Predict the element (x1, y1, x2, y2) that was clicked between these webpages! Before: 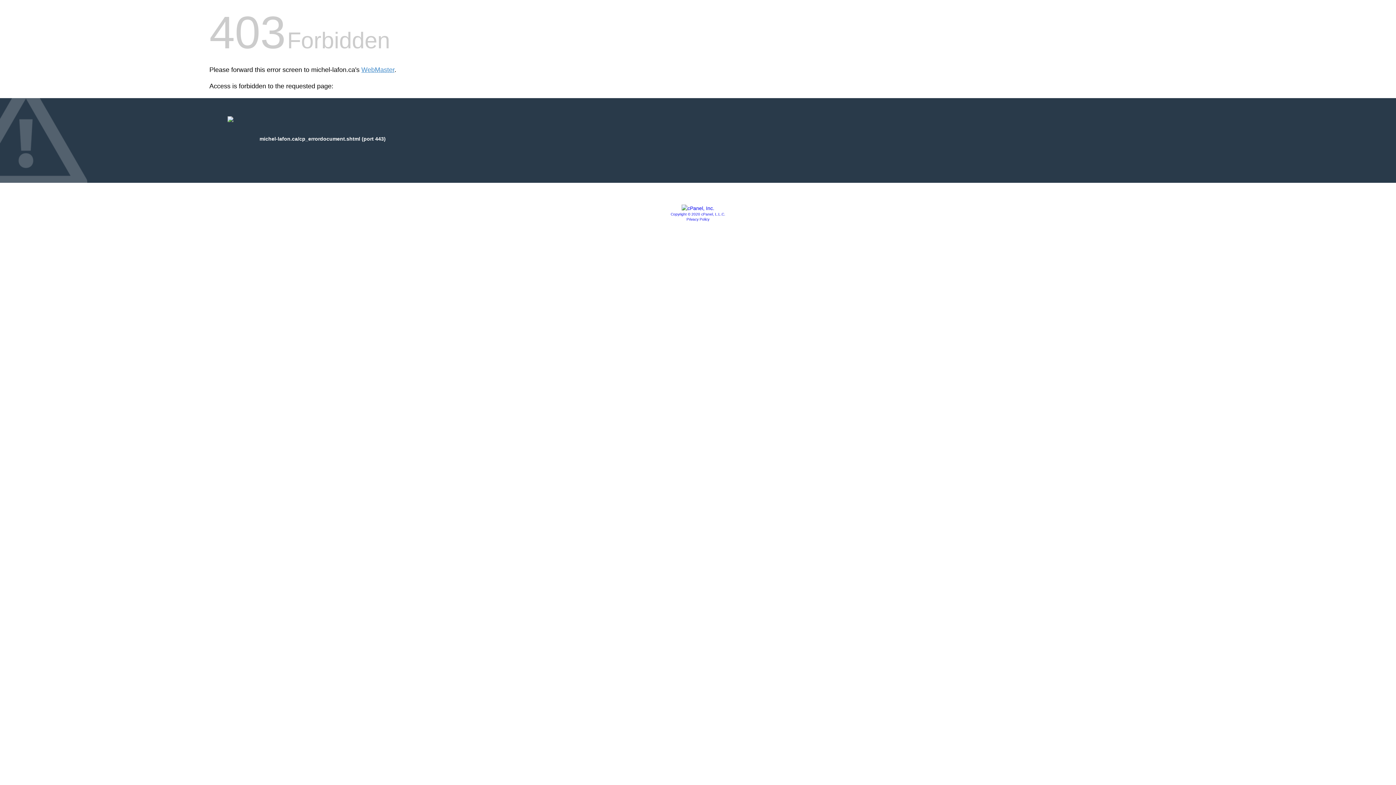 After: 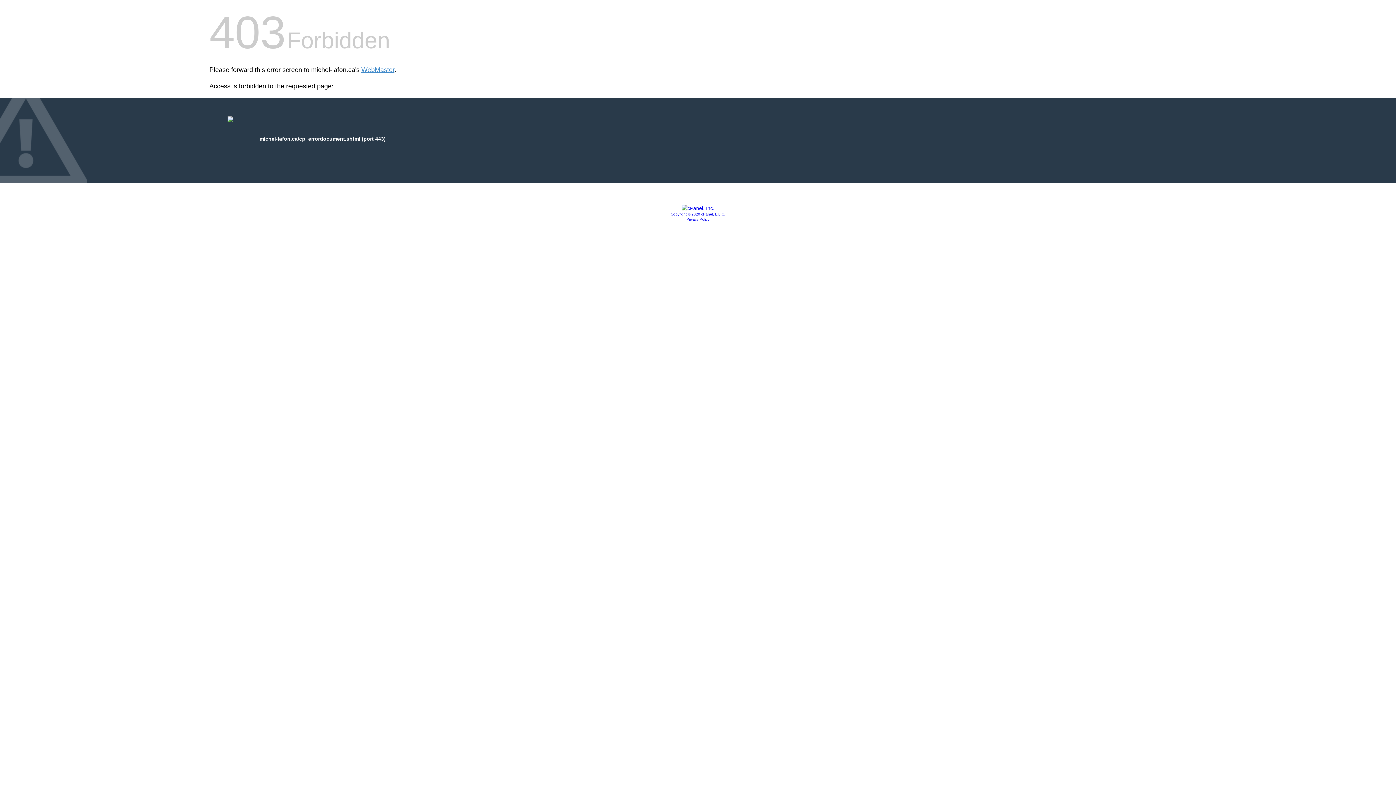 Action: bbox: (681, 205, 714, 211)